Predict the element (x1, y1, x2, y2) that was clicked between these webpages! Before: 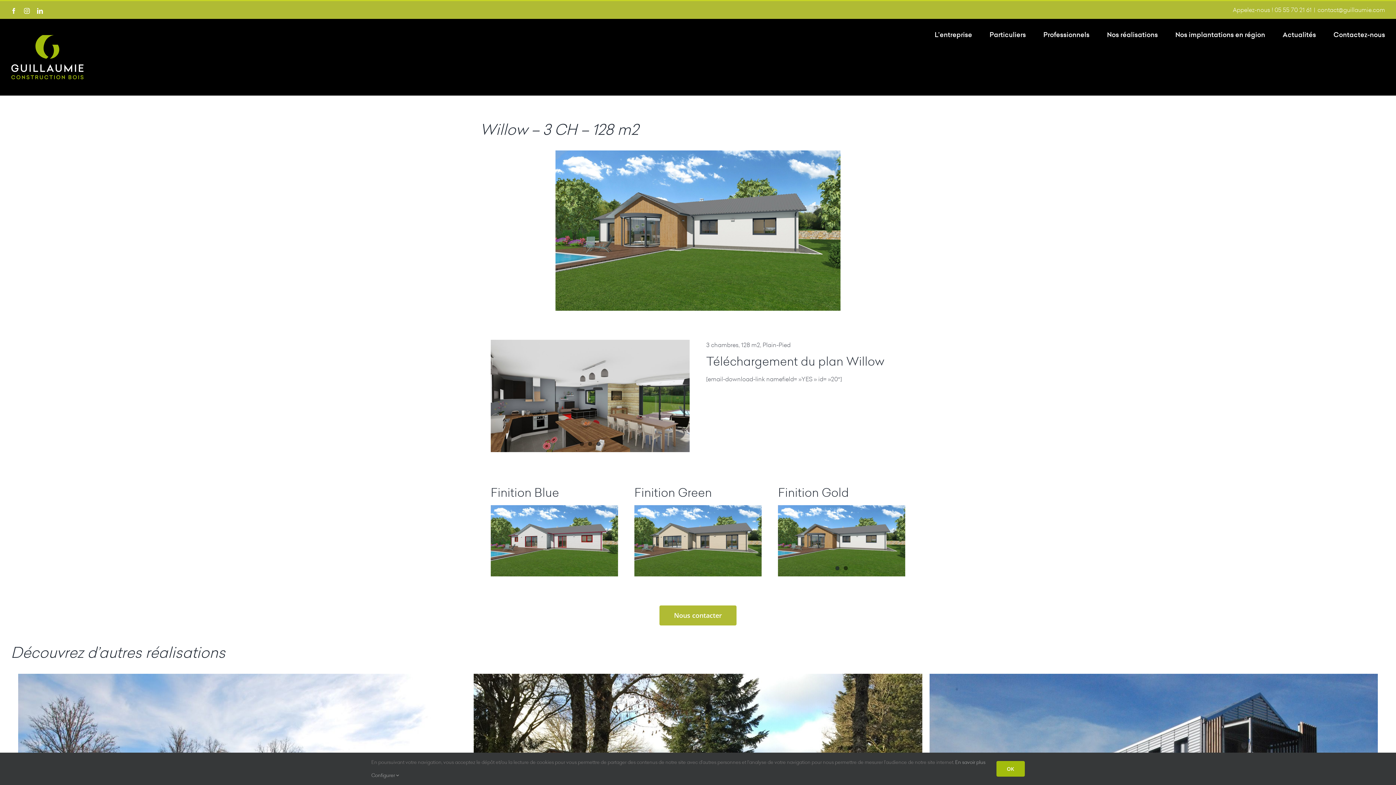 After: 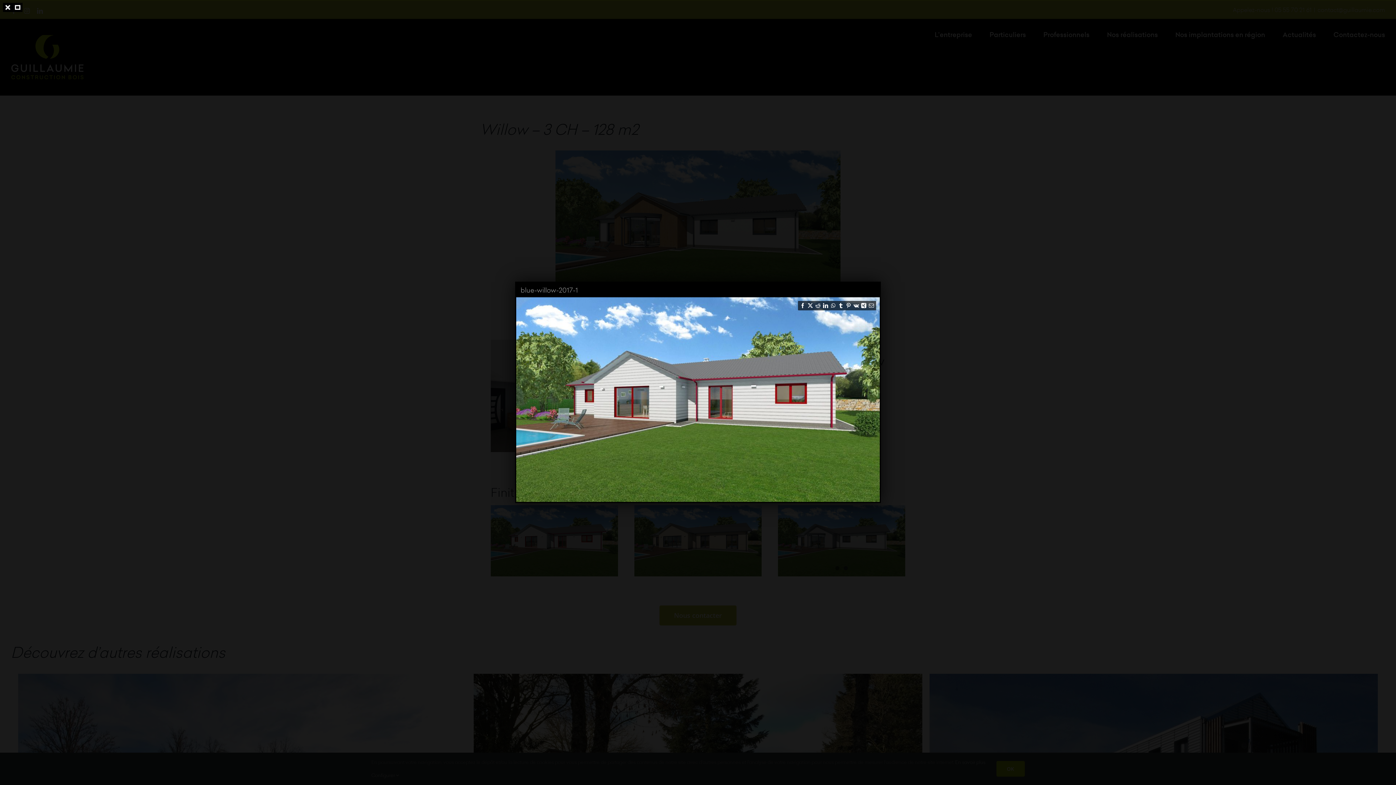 Action: bbox: (490, 504, 618, 512)